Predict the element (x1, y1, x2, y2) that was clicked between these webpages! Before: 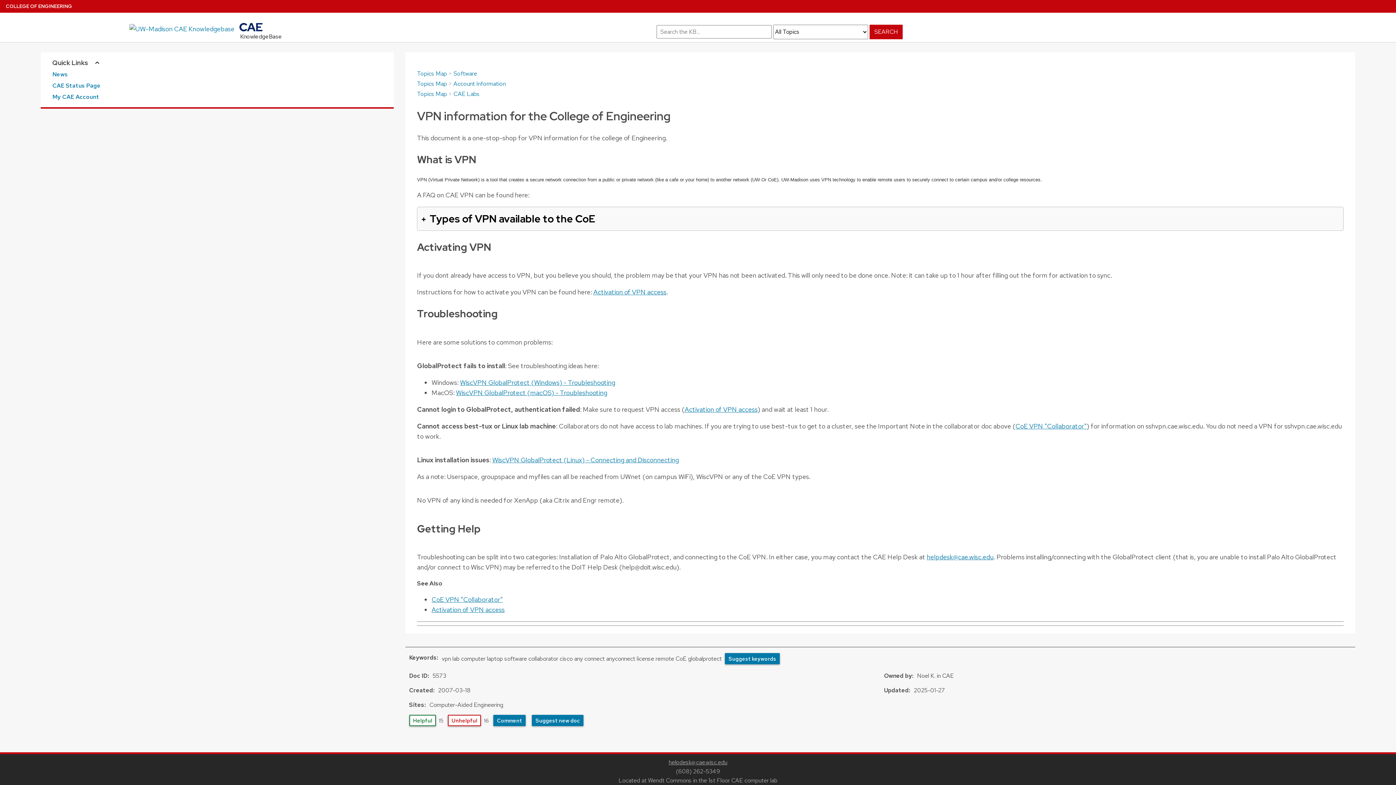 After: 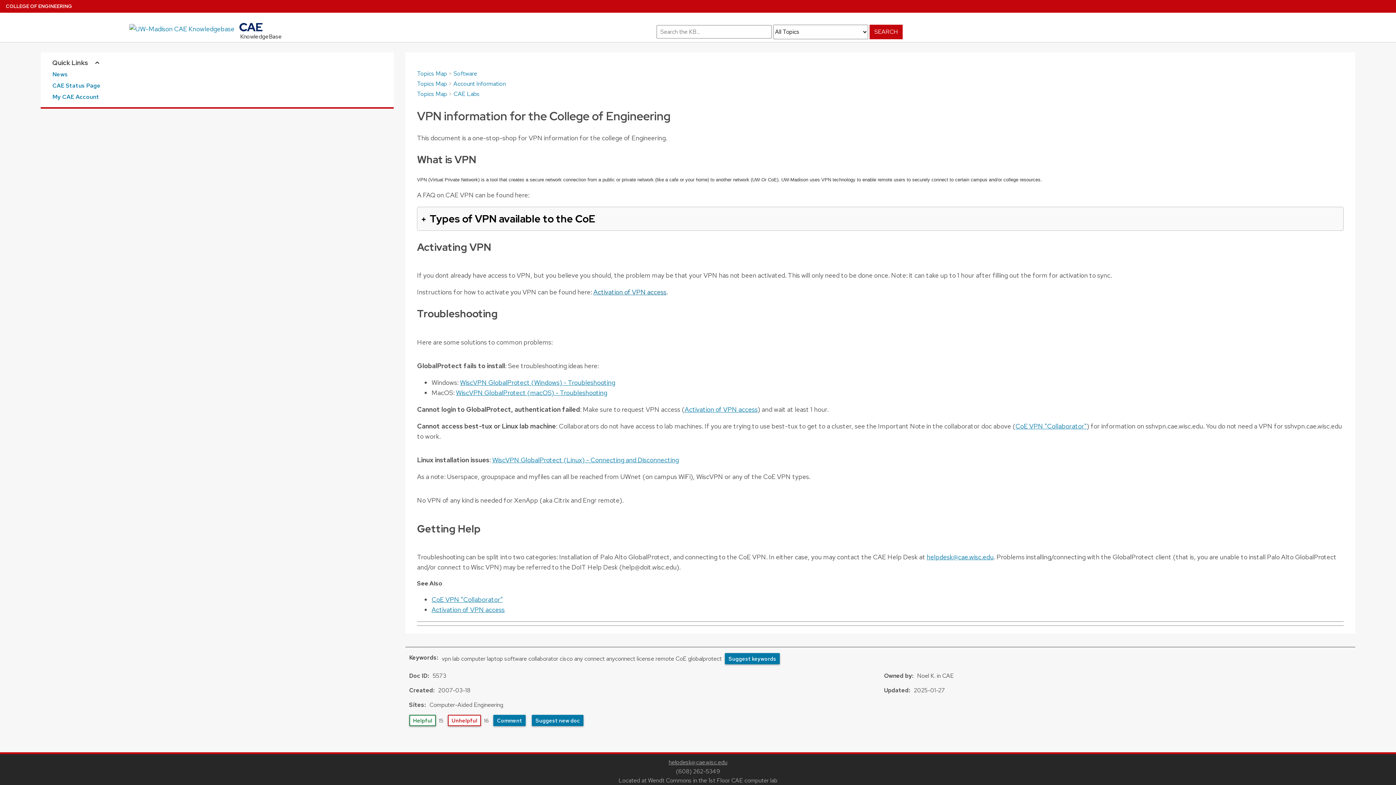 Action: bbox: (593, 288, 666, 296) label: Activation of VPN access